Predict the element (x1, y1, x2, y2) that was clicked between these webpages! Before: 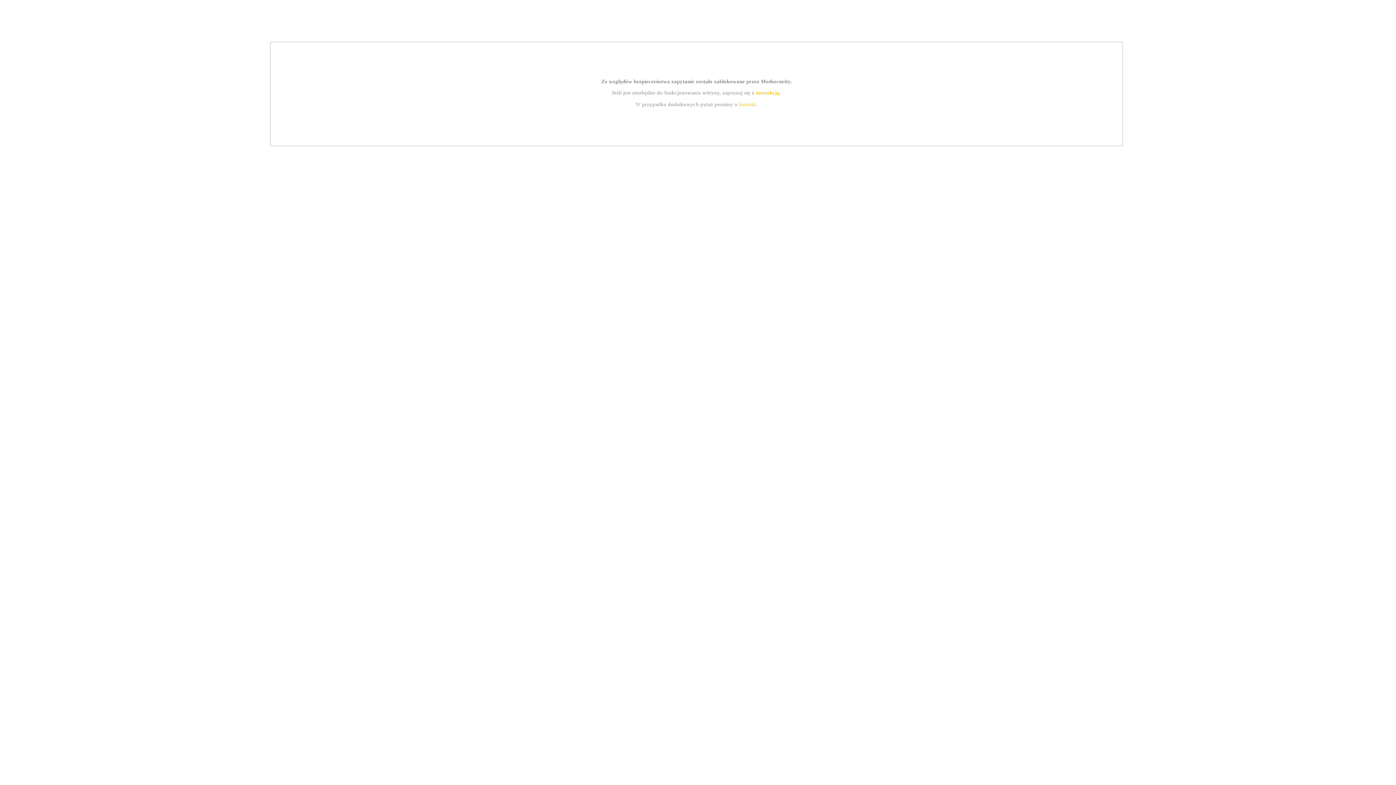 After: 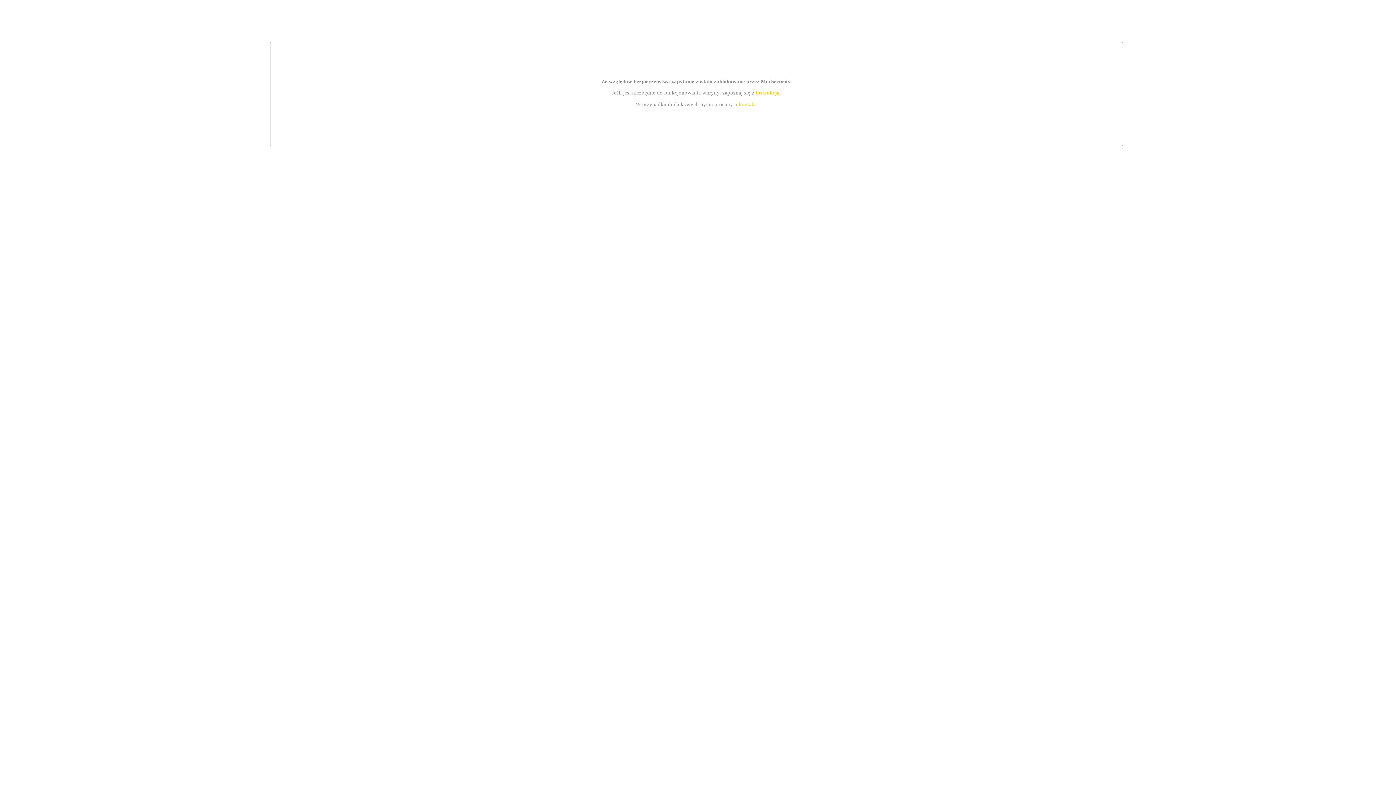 Action: label: instrukcją bbox: (755, 89, 779, 95)